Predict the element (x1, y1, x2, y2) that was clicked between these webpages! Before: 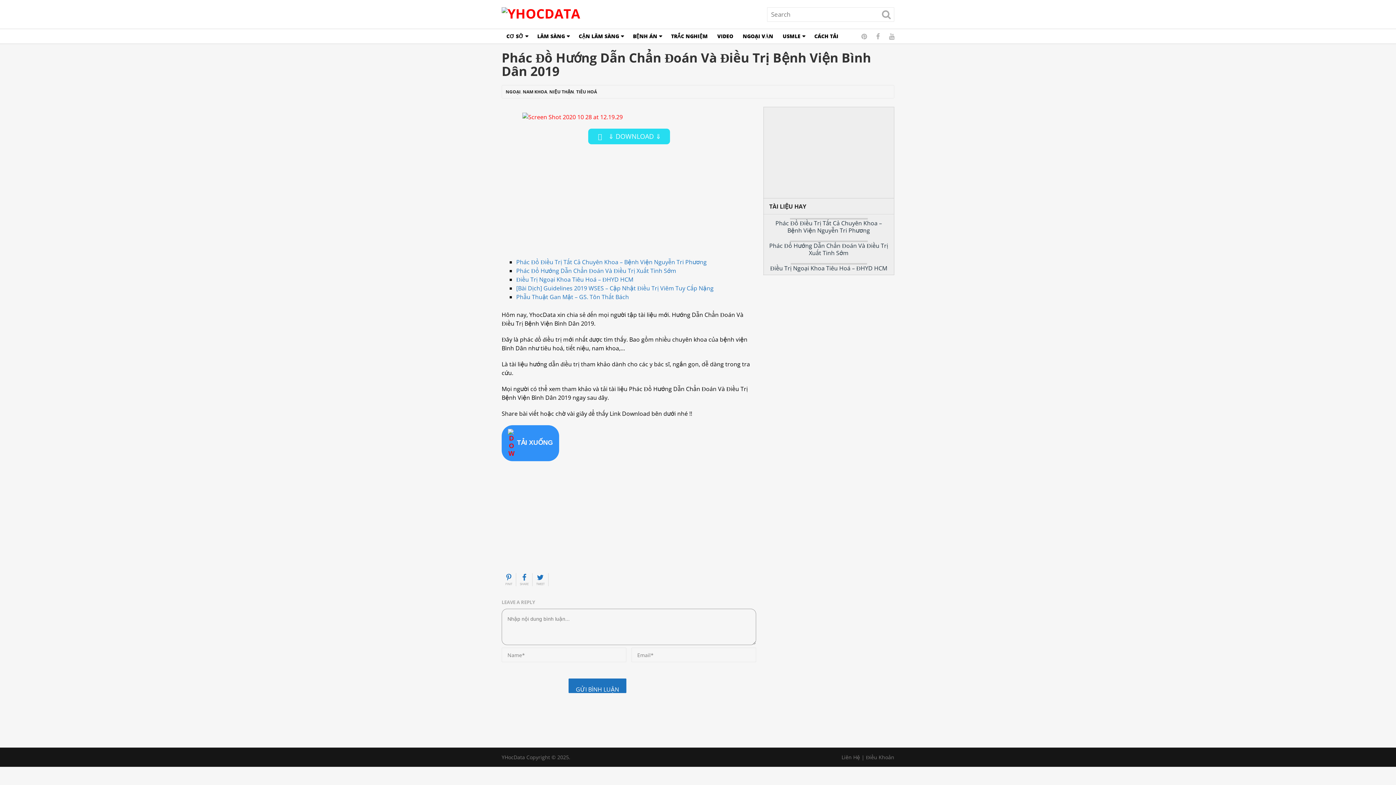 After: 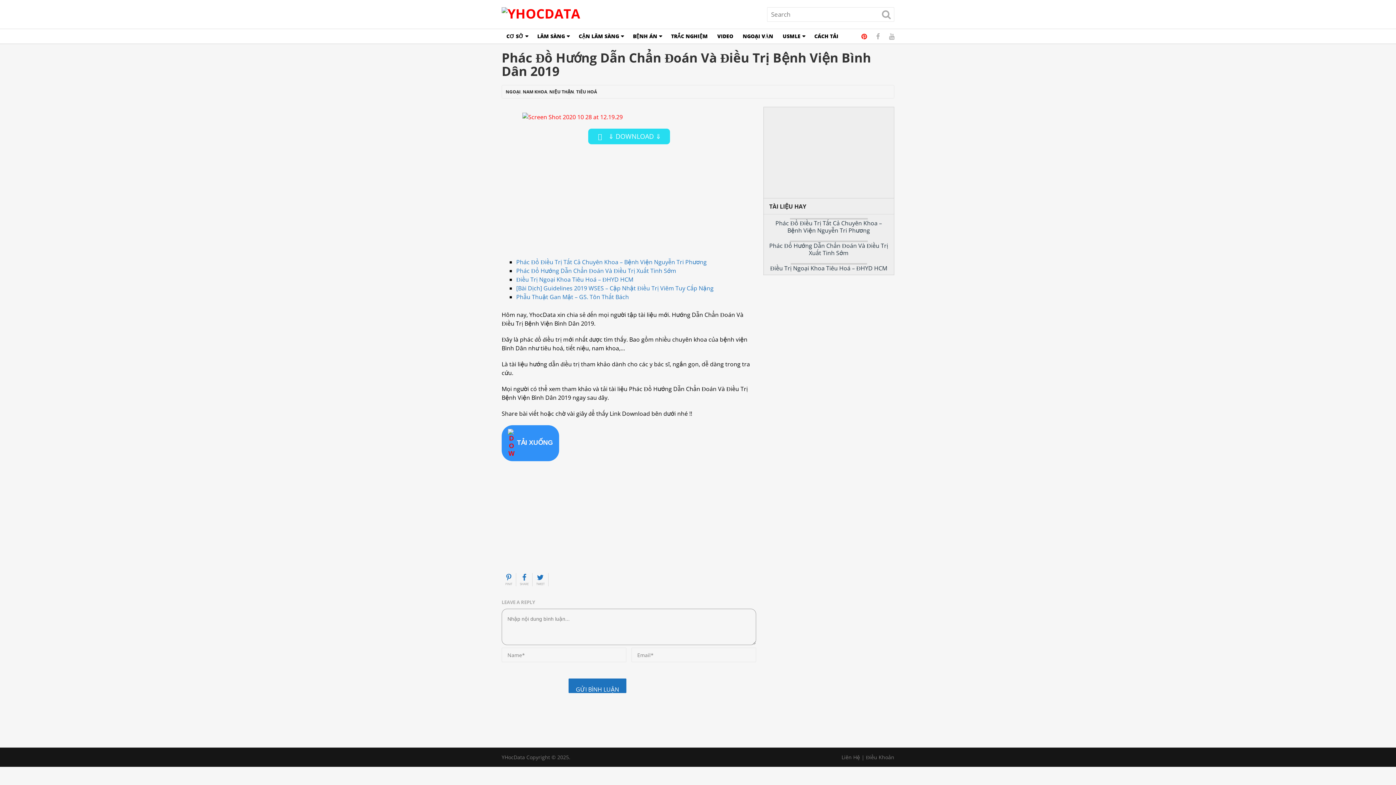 Action: bbox: (857, 29, 871, 43)